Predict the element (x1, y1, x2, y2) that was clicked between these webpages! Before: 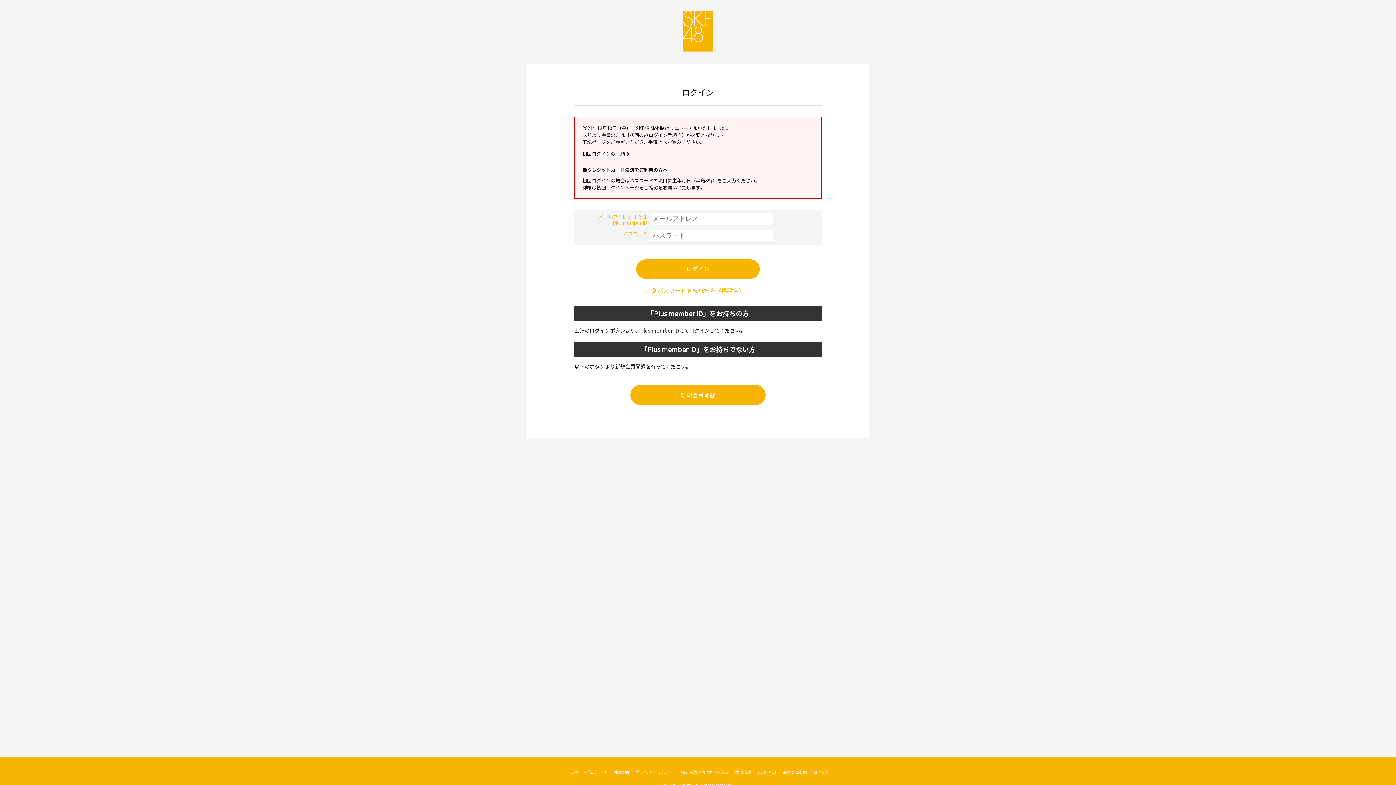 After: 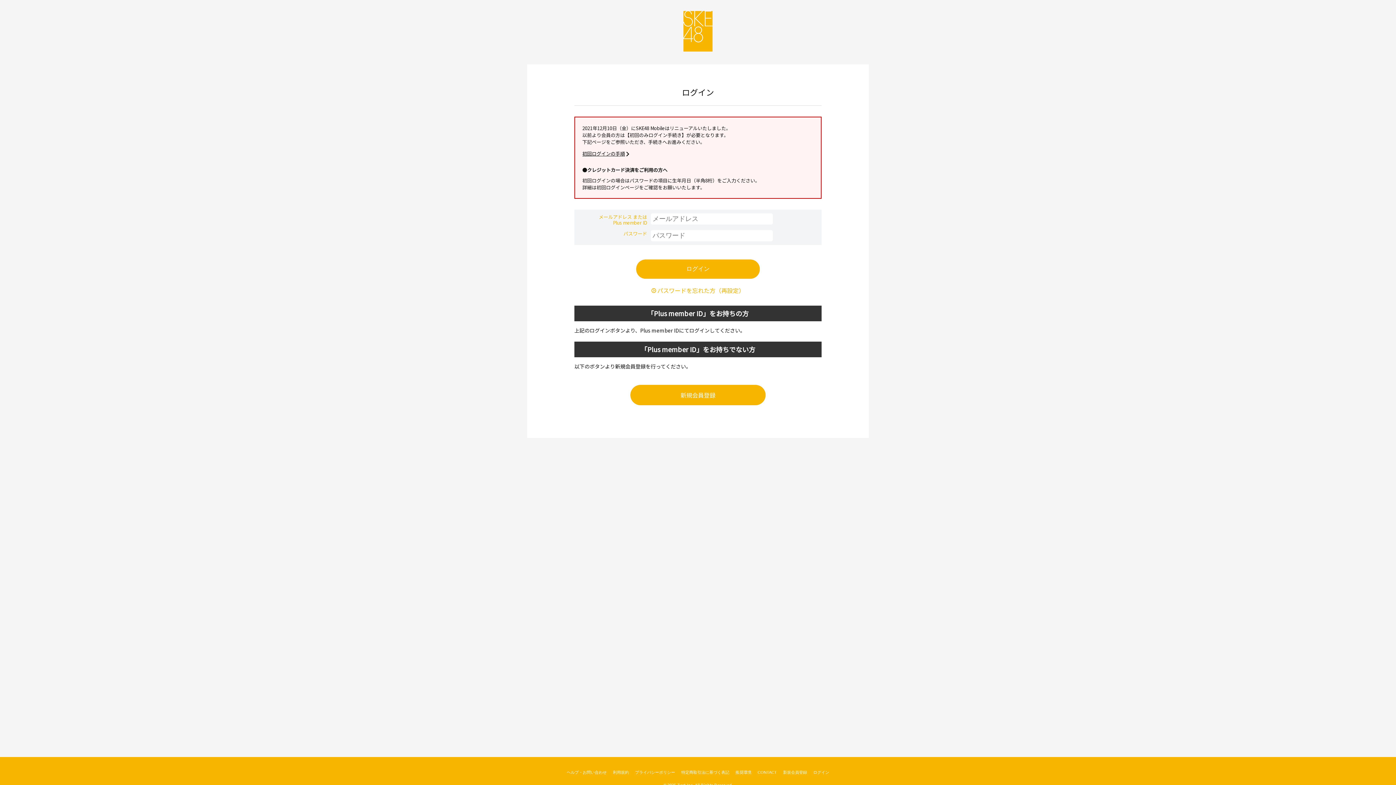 Action: bbox: (813, 770, 829, 774) label: ログイン